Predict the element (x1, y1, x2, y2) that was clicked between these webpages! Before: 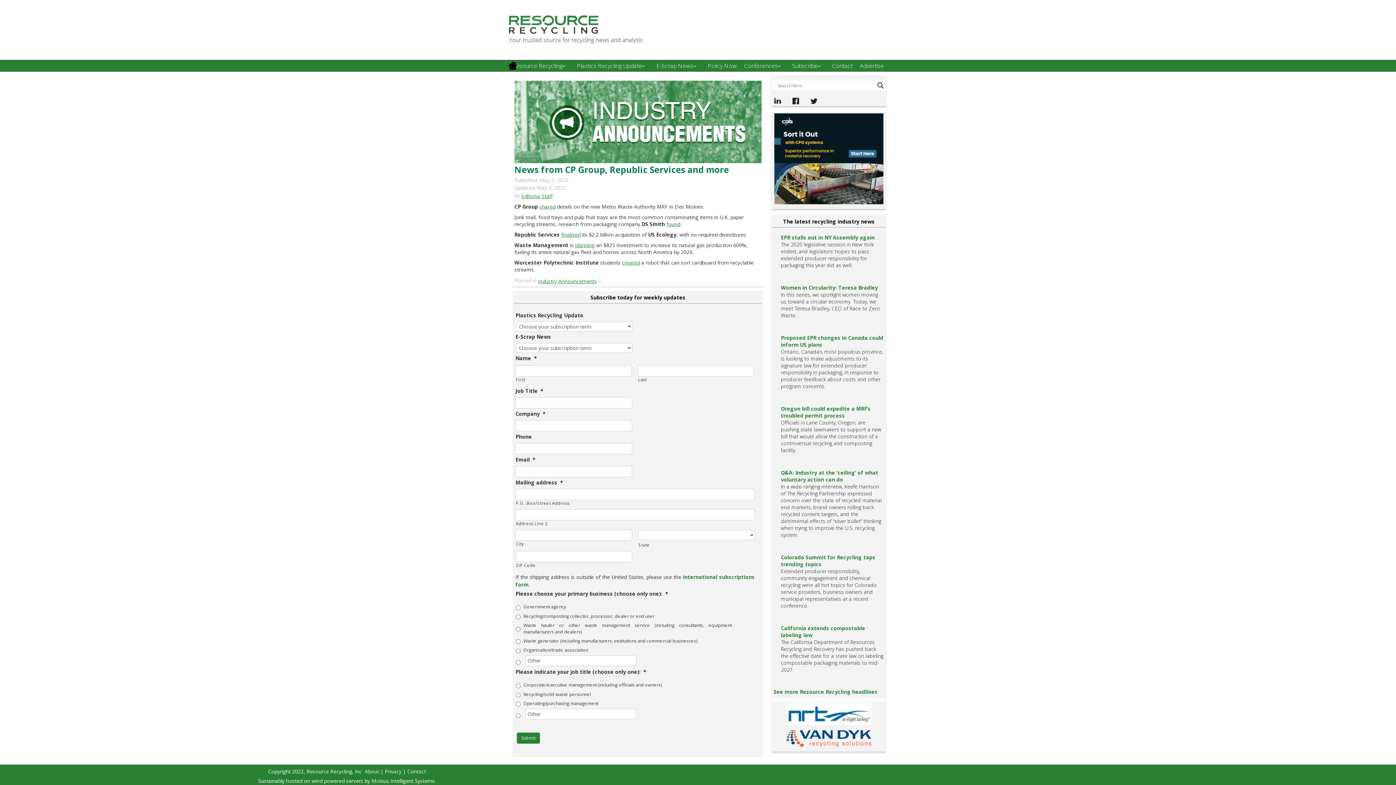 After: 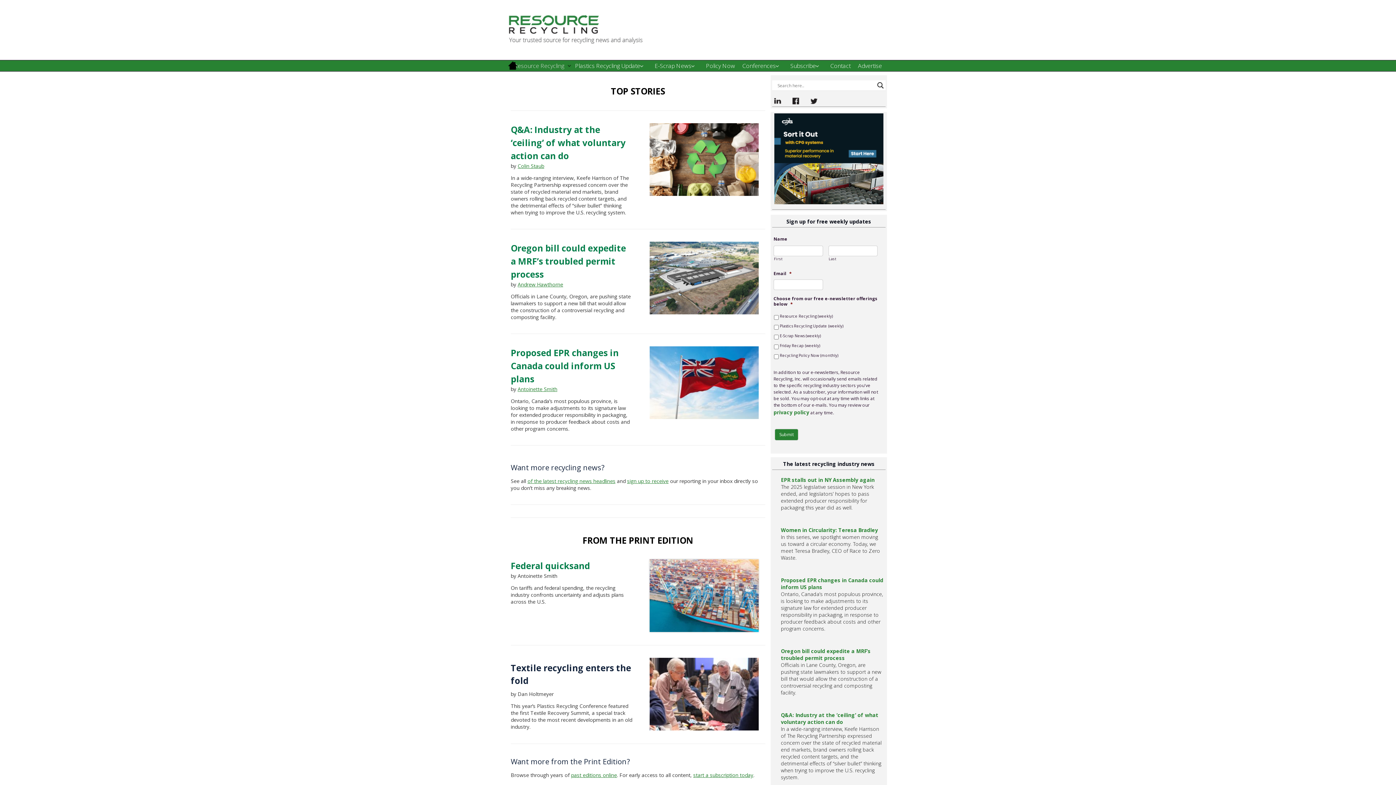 Action: bbox: (508, 60, 573, 71) label: Resource Recycling